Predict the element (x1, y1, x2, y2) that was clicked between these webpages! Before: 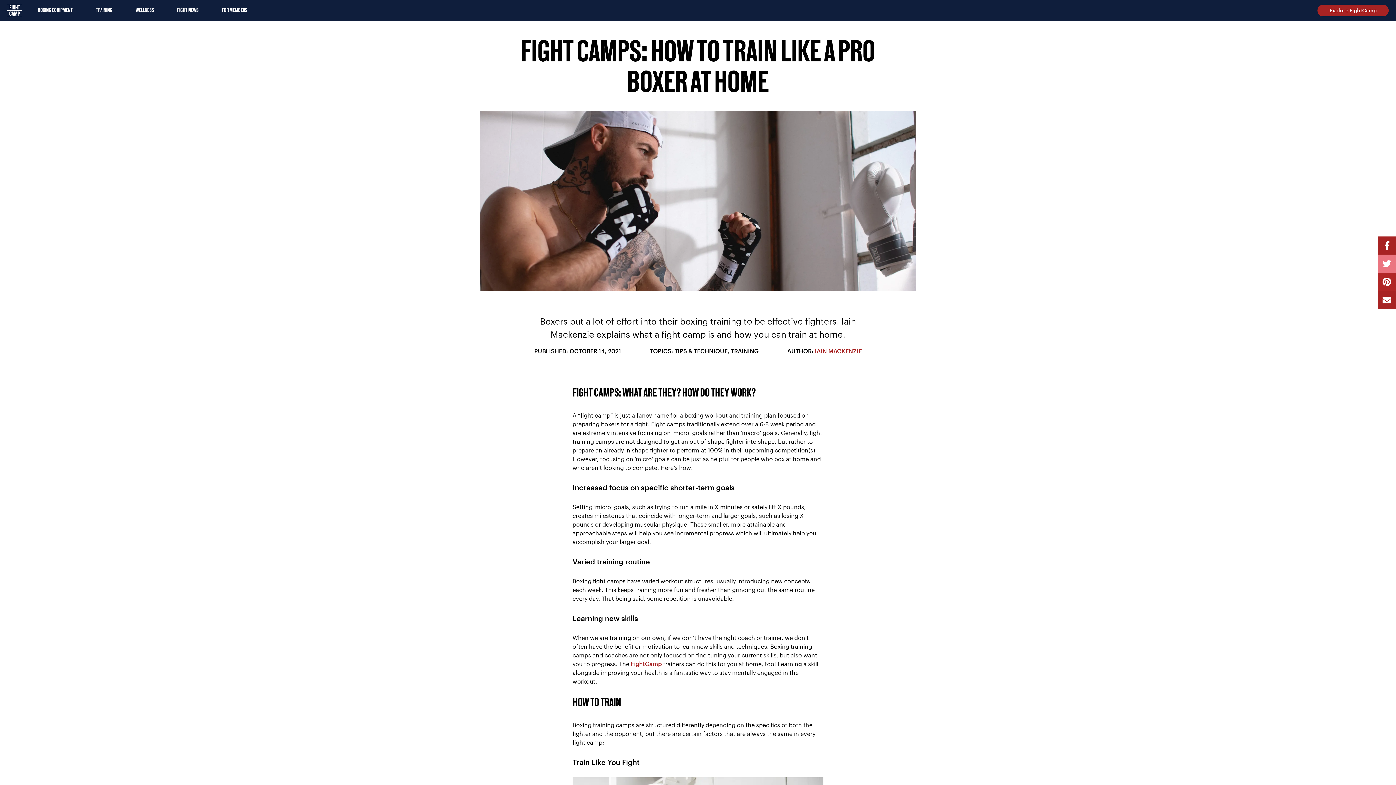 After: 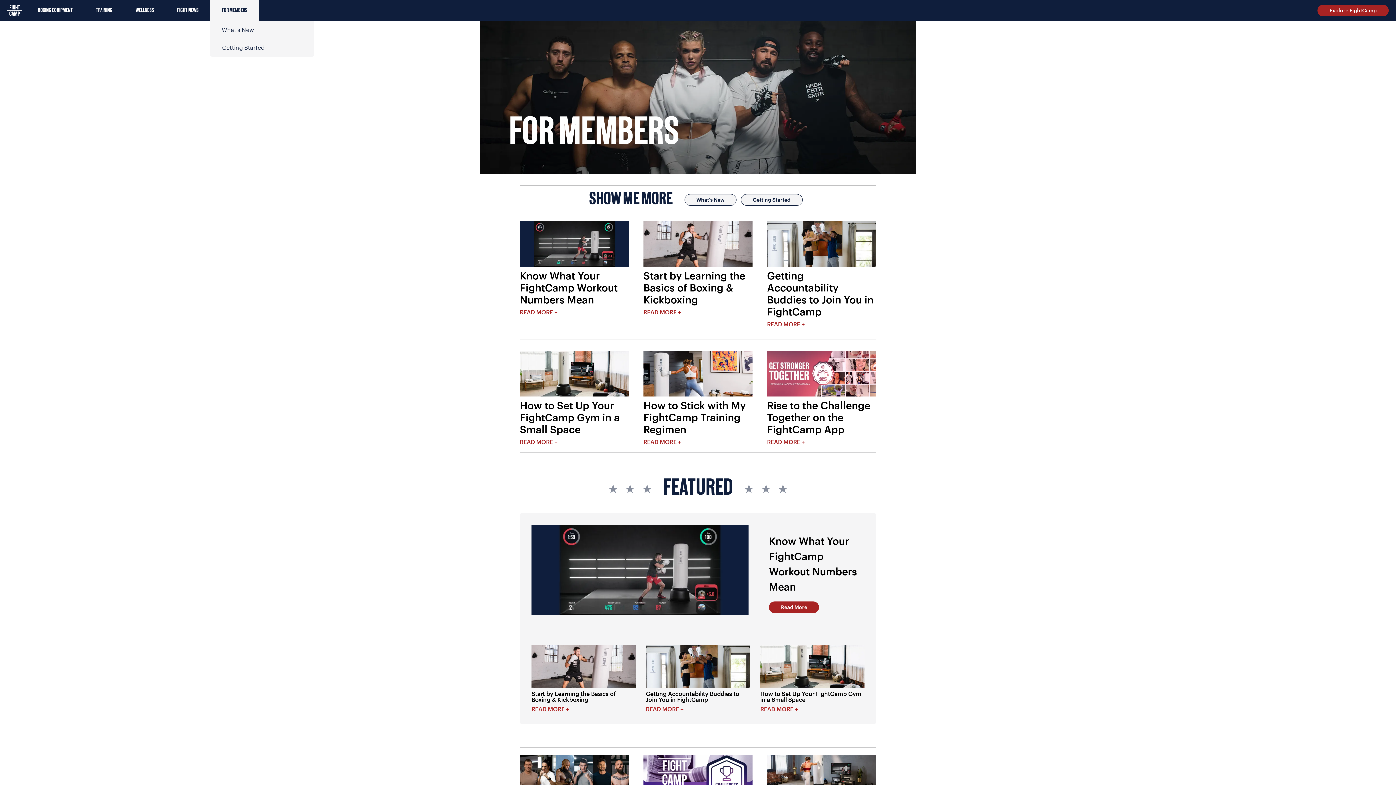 Action: bbox: (210, 0, 258, 21) label: FOR MEMBERS